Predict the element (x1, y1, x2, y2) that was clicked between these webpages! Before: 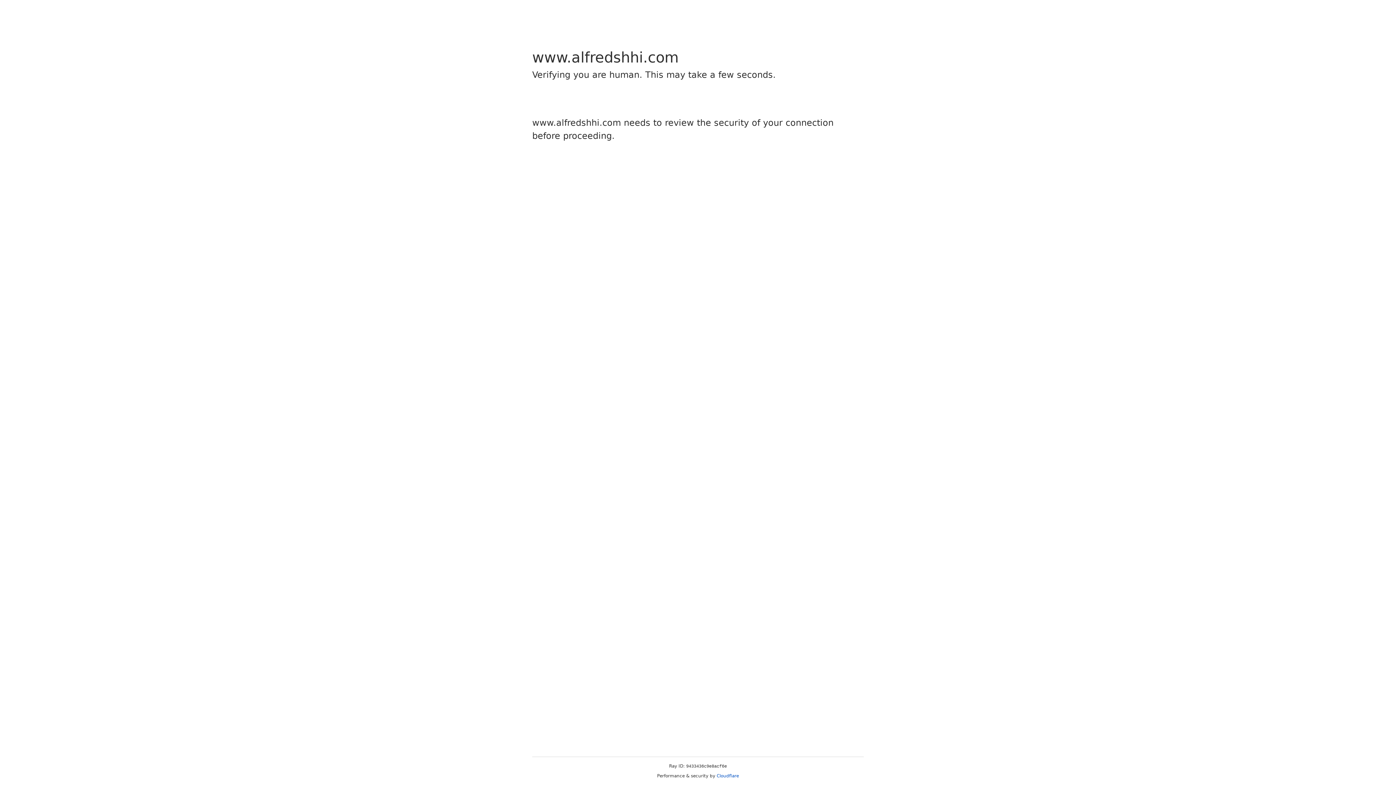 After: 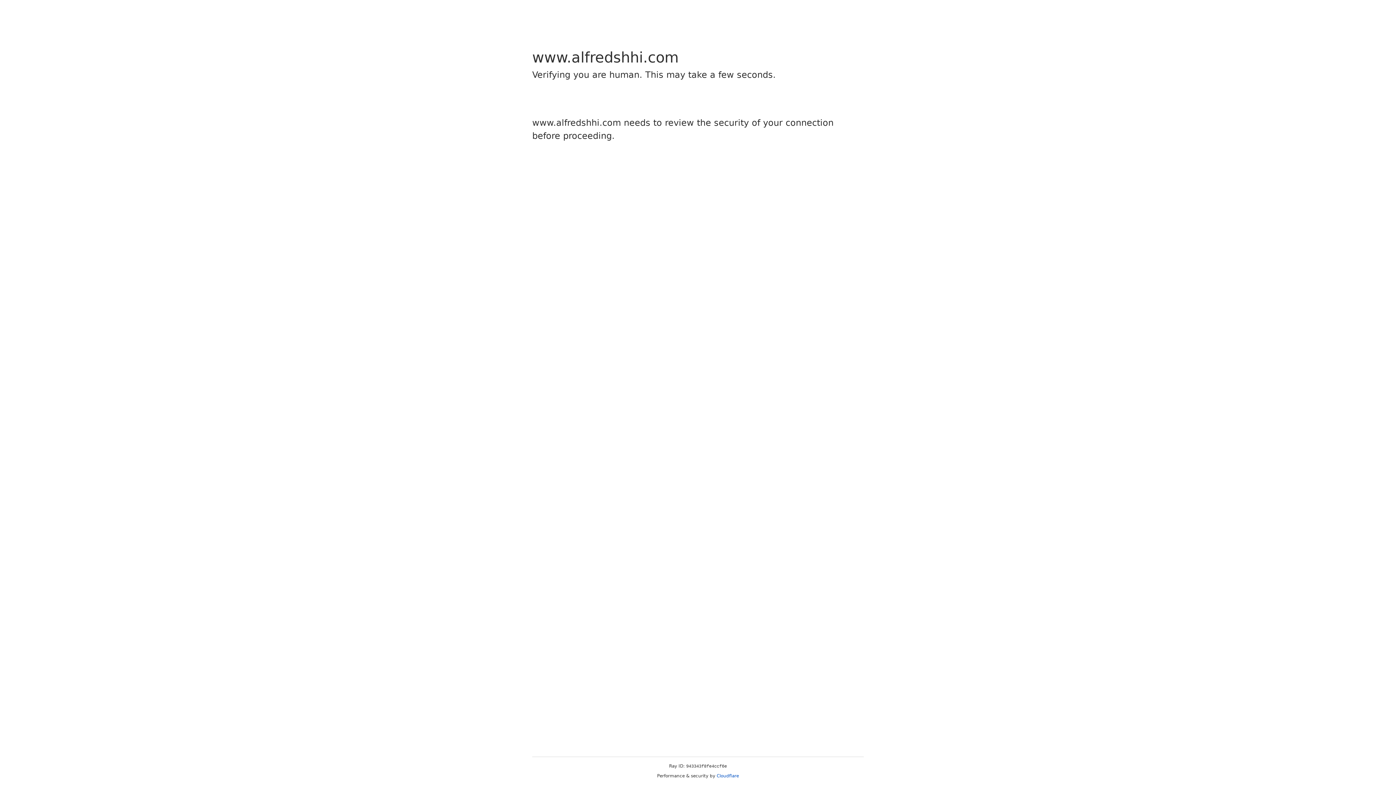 Action: bbox: (716, 773, 739, 778) label: Cloudflare